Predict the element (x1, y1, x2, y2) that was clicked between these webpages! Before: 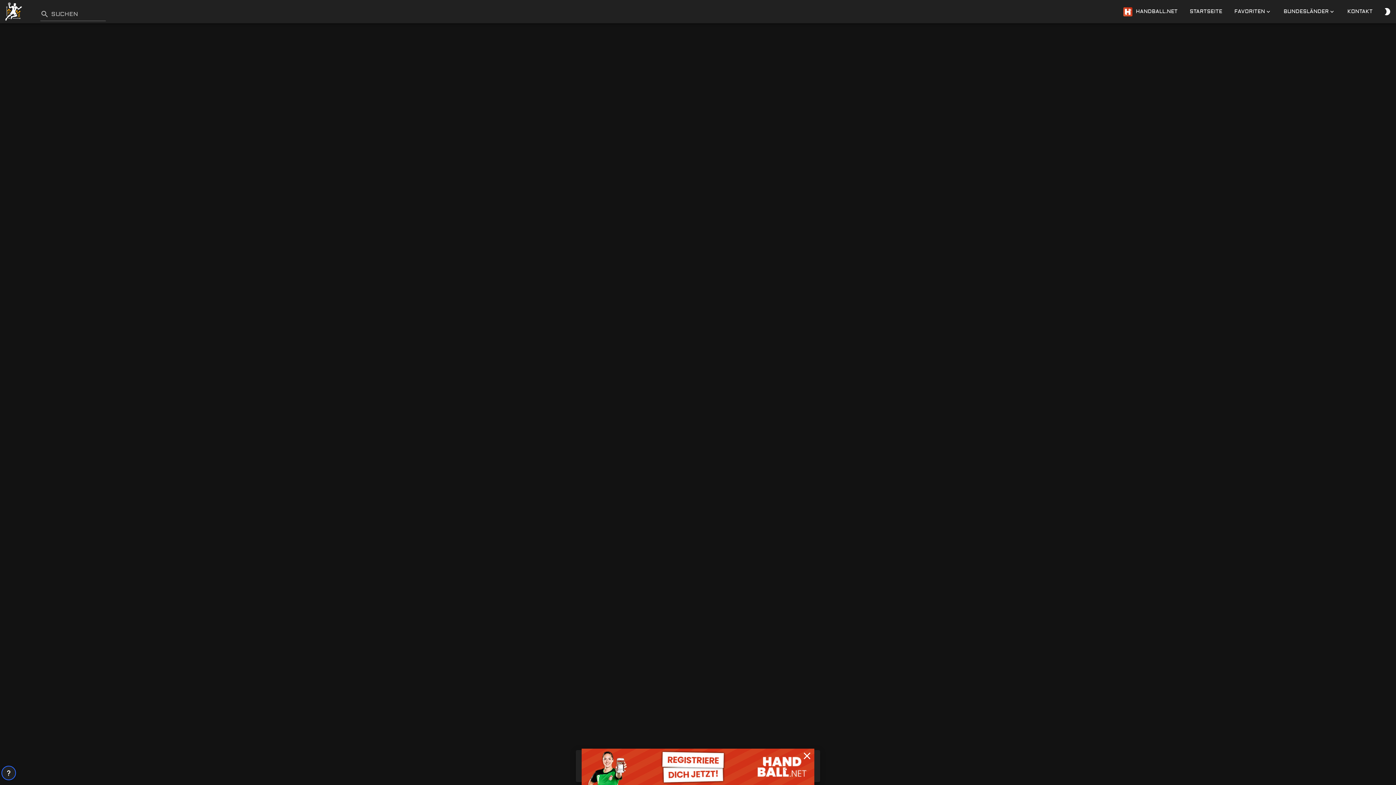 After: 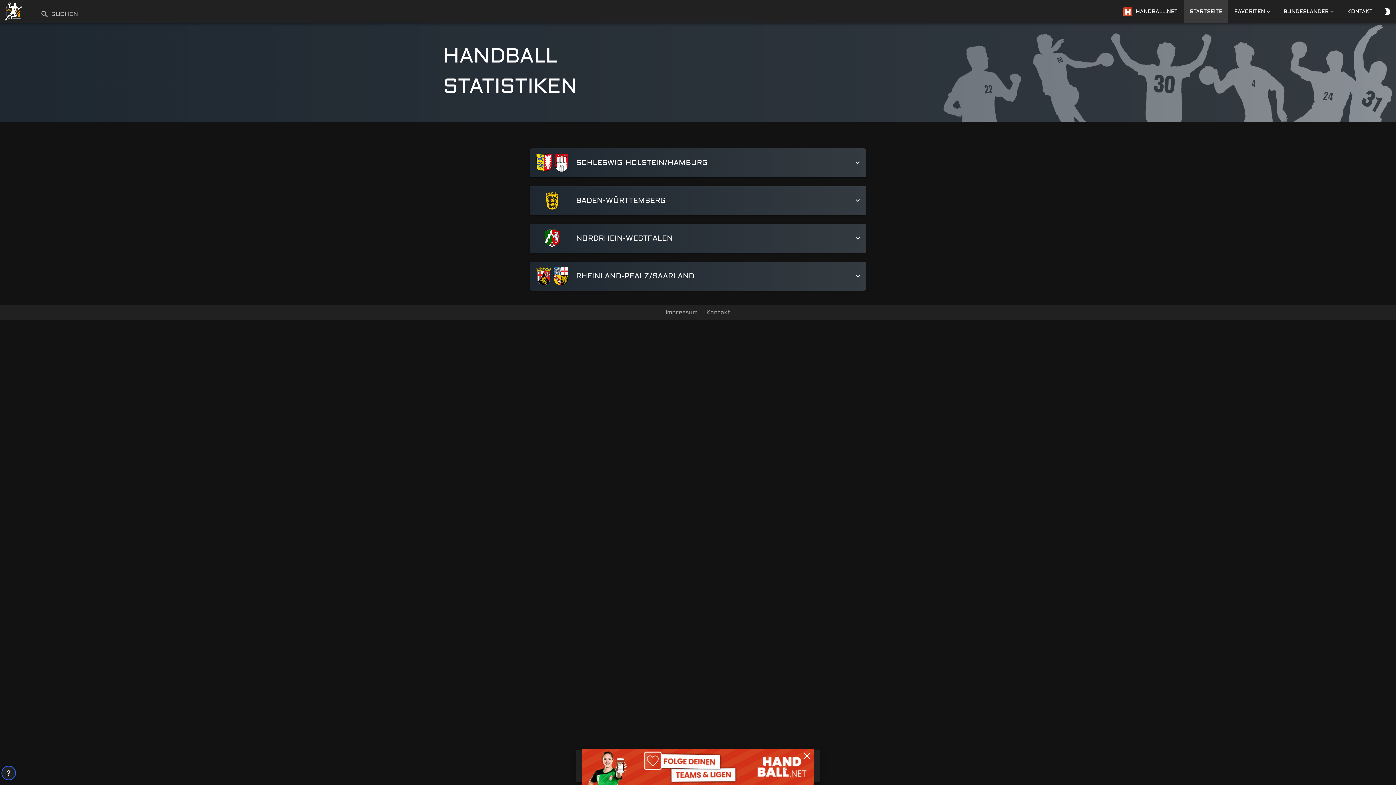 Action: bbox: (1183, 0, 1228, 23) label: STARTSEITE